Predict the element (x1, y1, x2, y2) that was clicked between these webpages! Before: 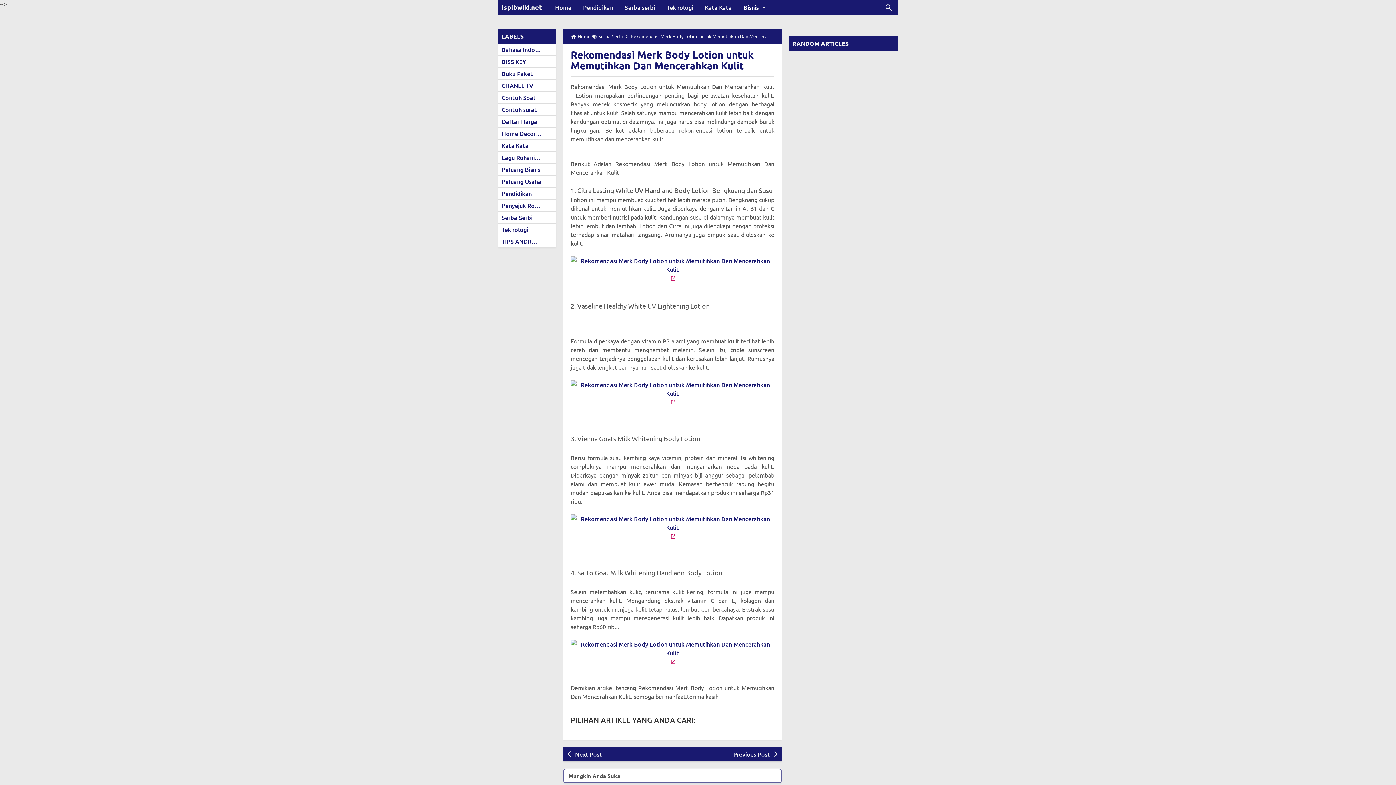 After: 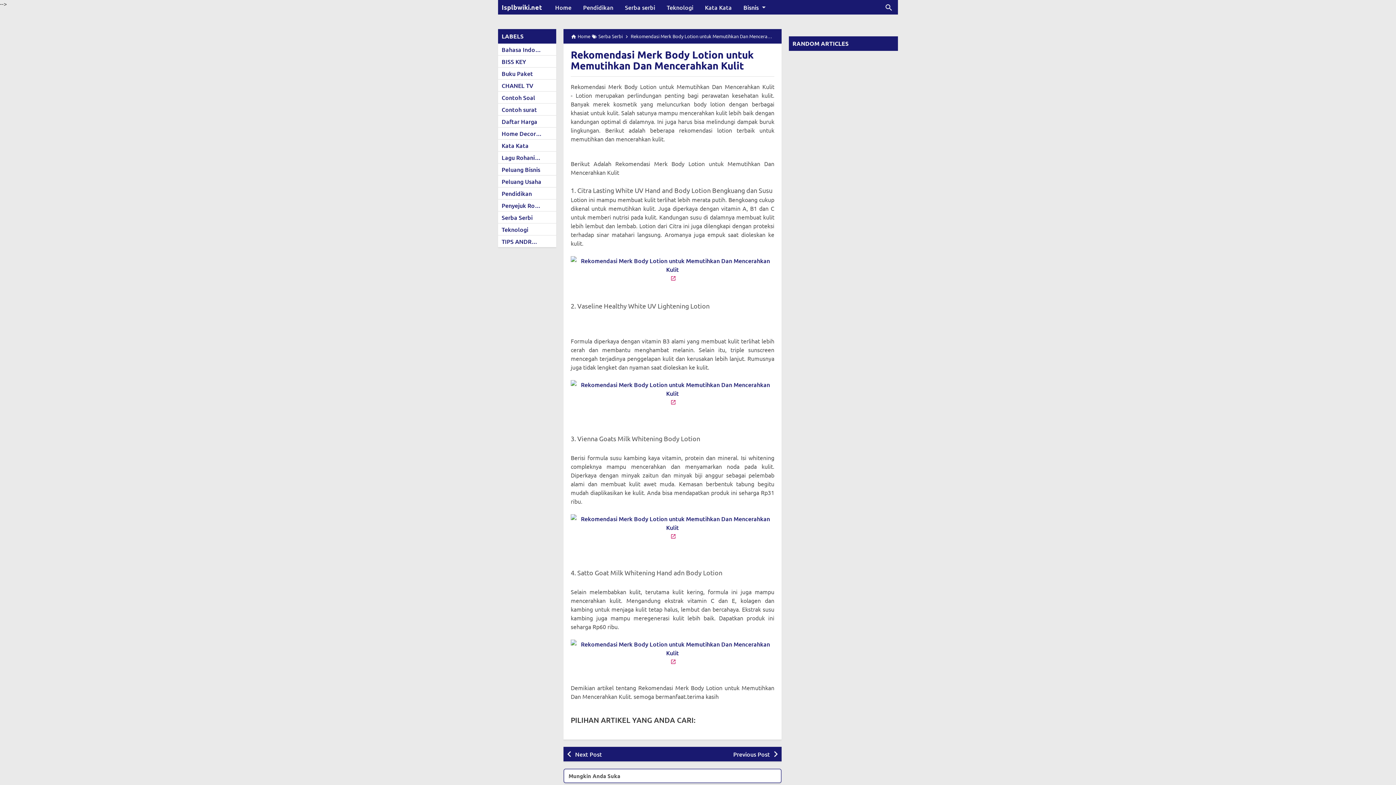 Action: label: Rekomendasi Merk Body Lotion untuk Memutihkan Dan Mencerahkan Kulit bbox: (570, 48, 753, 71)